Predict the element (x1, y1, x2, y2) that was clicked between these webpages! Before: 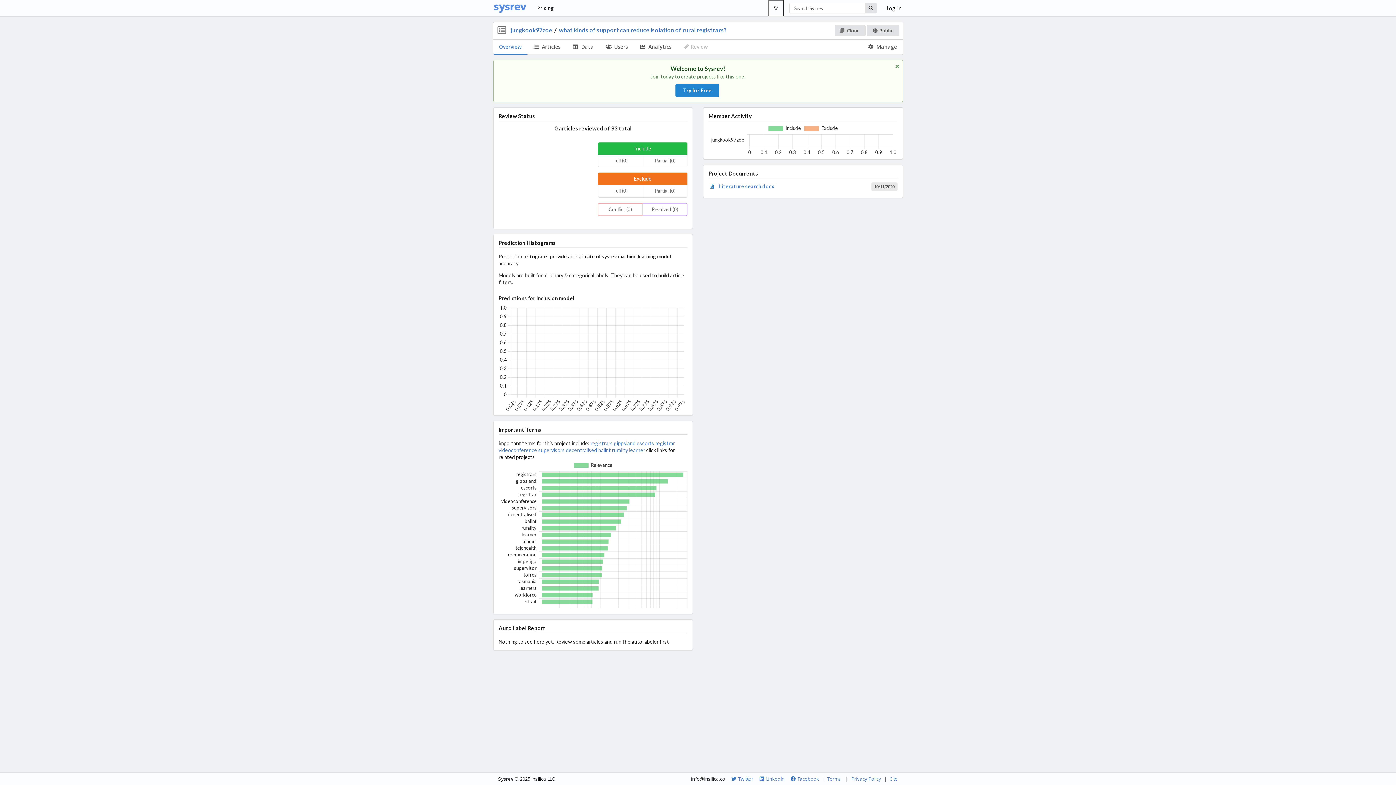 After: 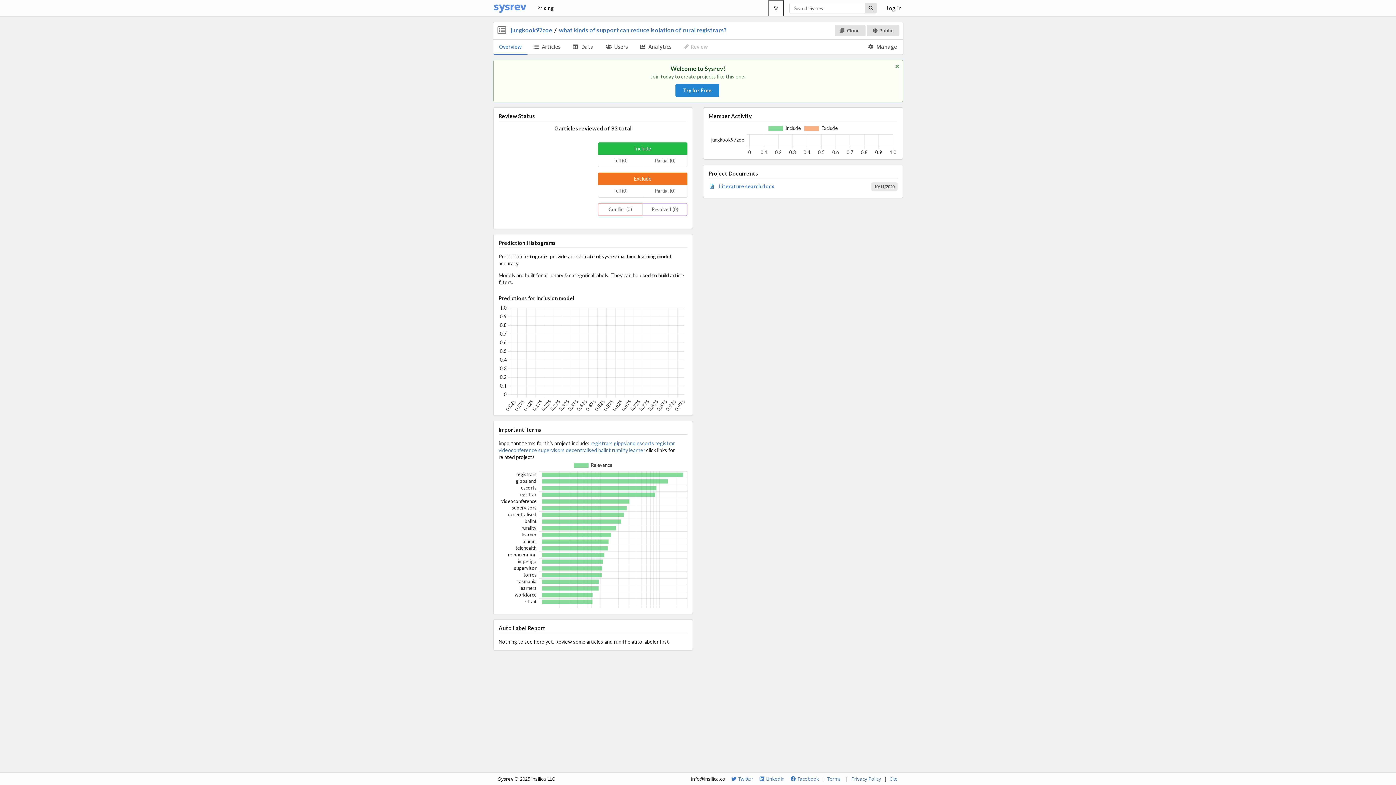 Action: bbox: (848, 775, 884, 782) label: Privacy Policy